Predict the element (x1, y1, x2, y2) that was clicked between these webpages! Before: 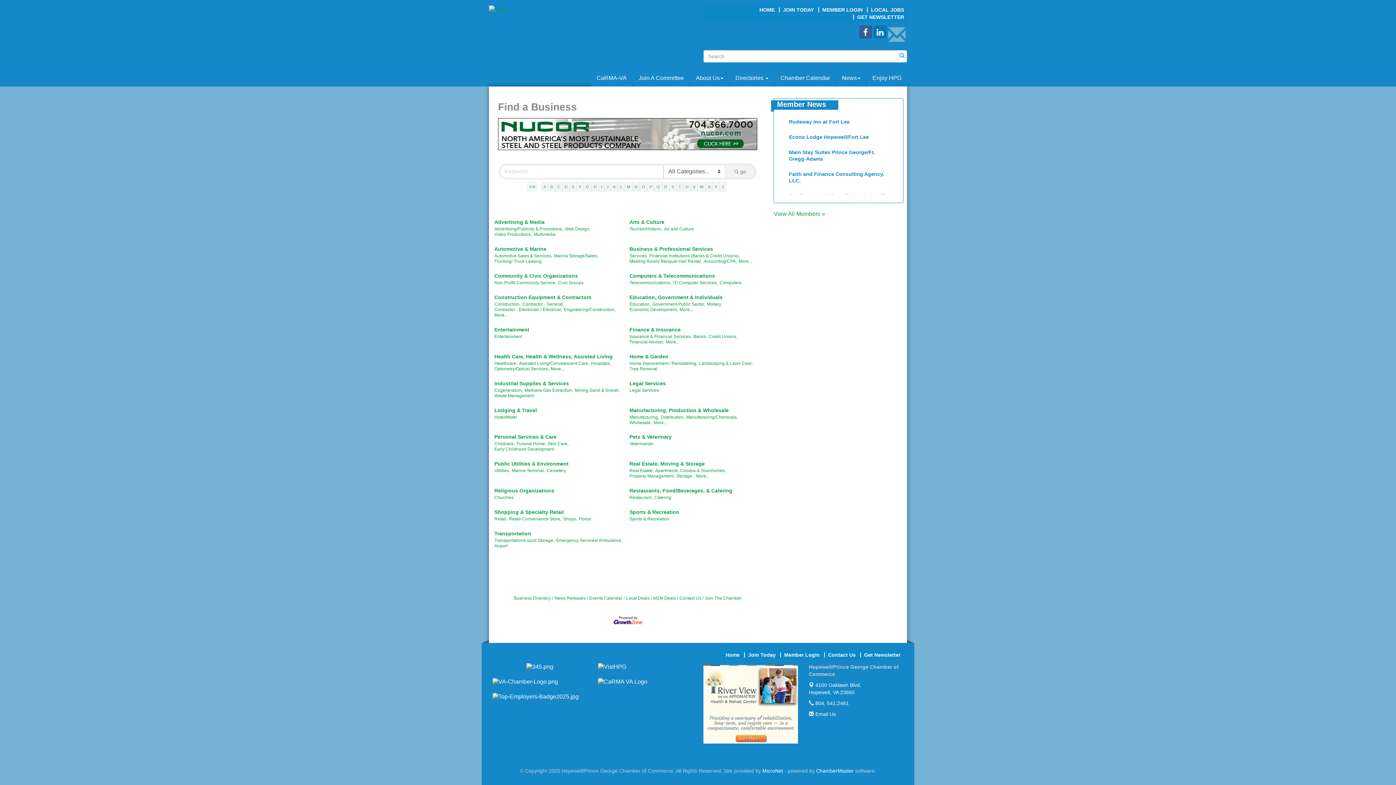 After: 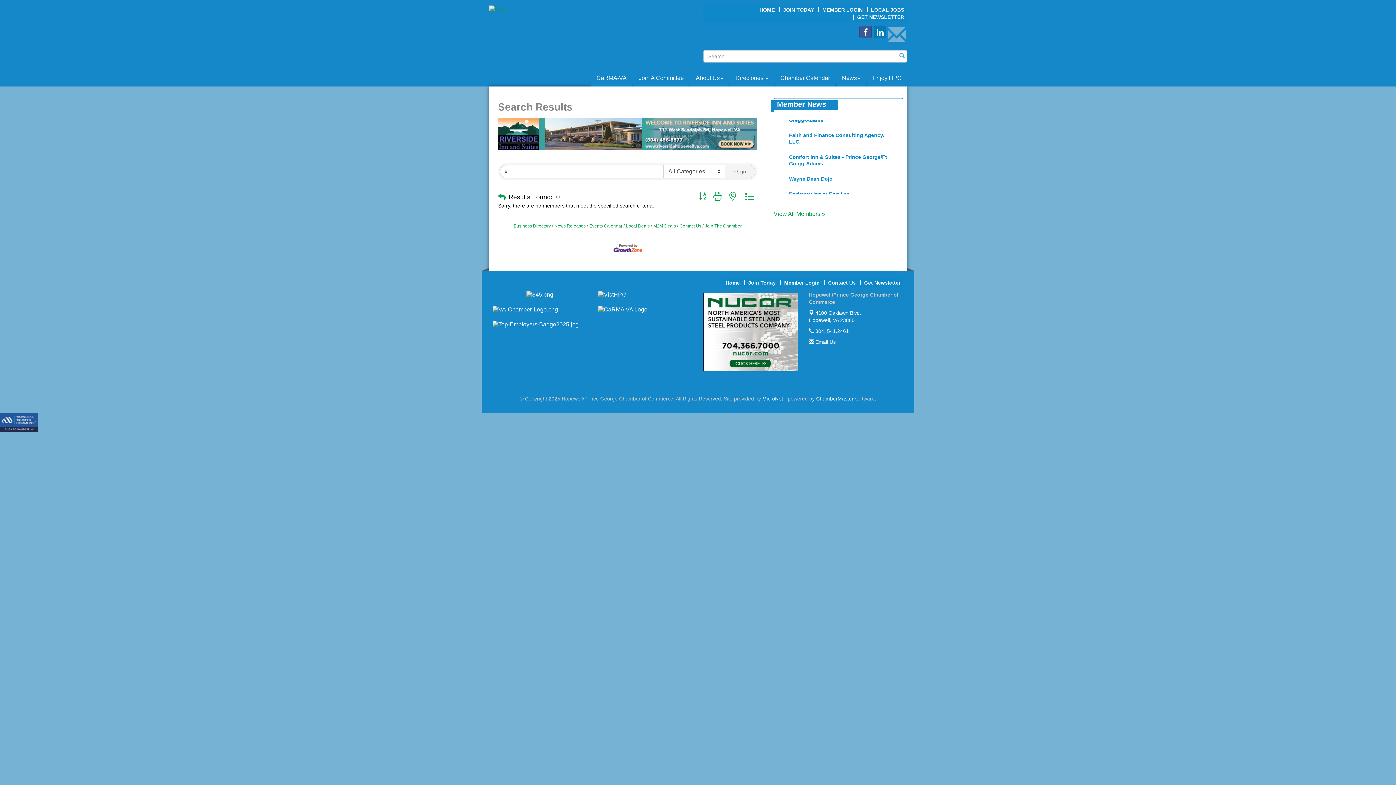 Action: label: X bbox: (705, 182, 713, 191)